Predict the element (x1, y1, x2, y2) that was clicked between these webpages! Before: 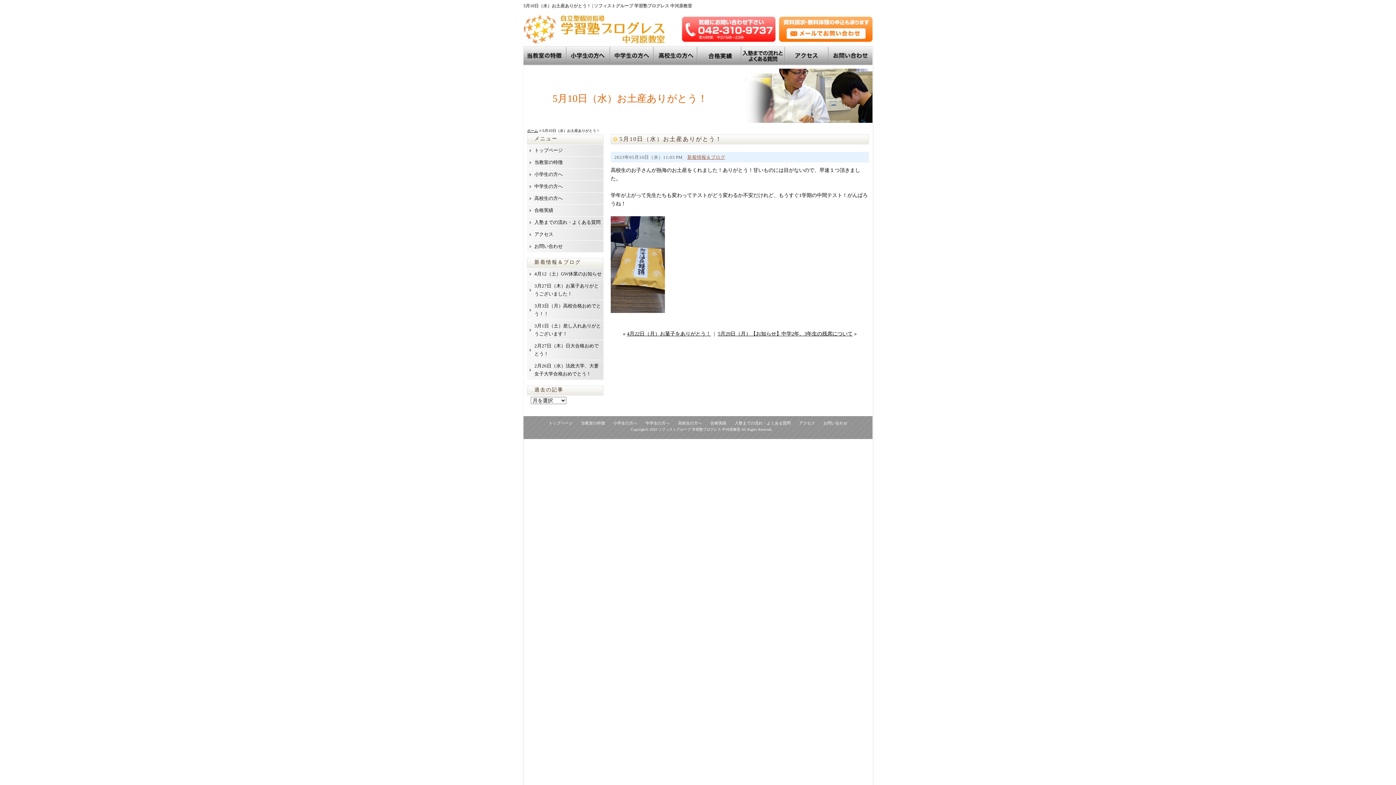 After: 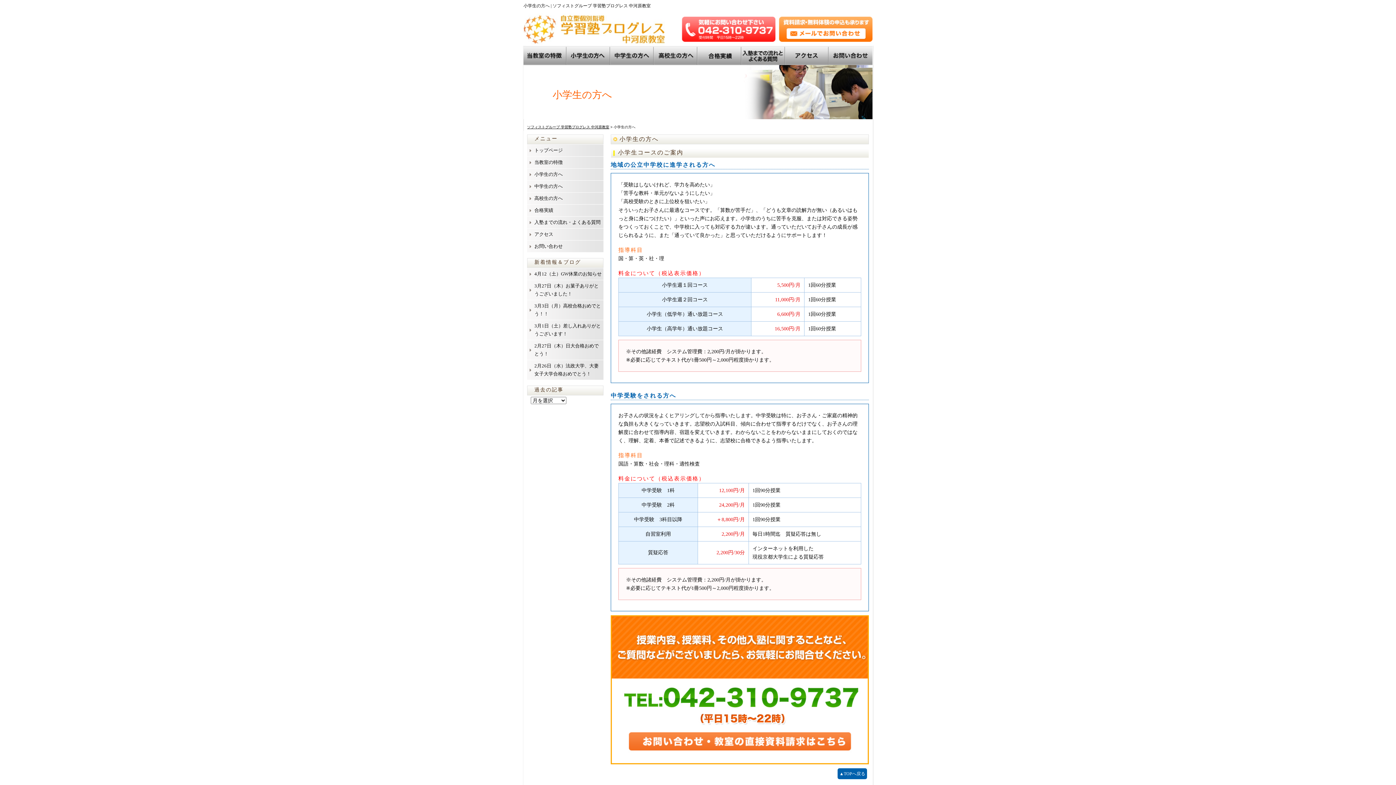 Action: bbox: (567, 46, 610, 65) label: 小学生の方へ